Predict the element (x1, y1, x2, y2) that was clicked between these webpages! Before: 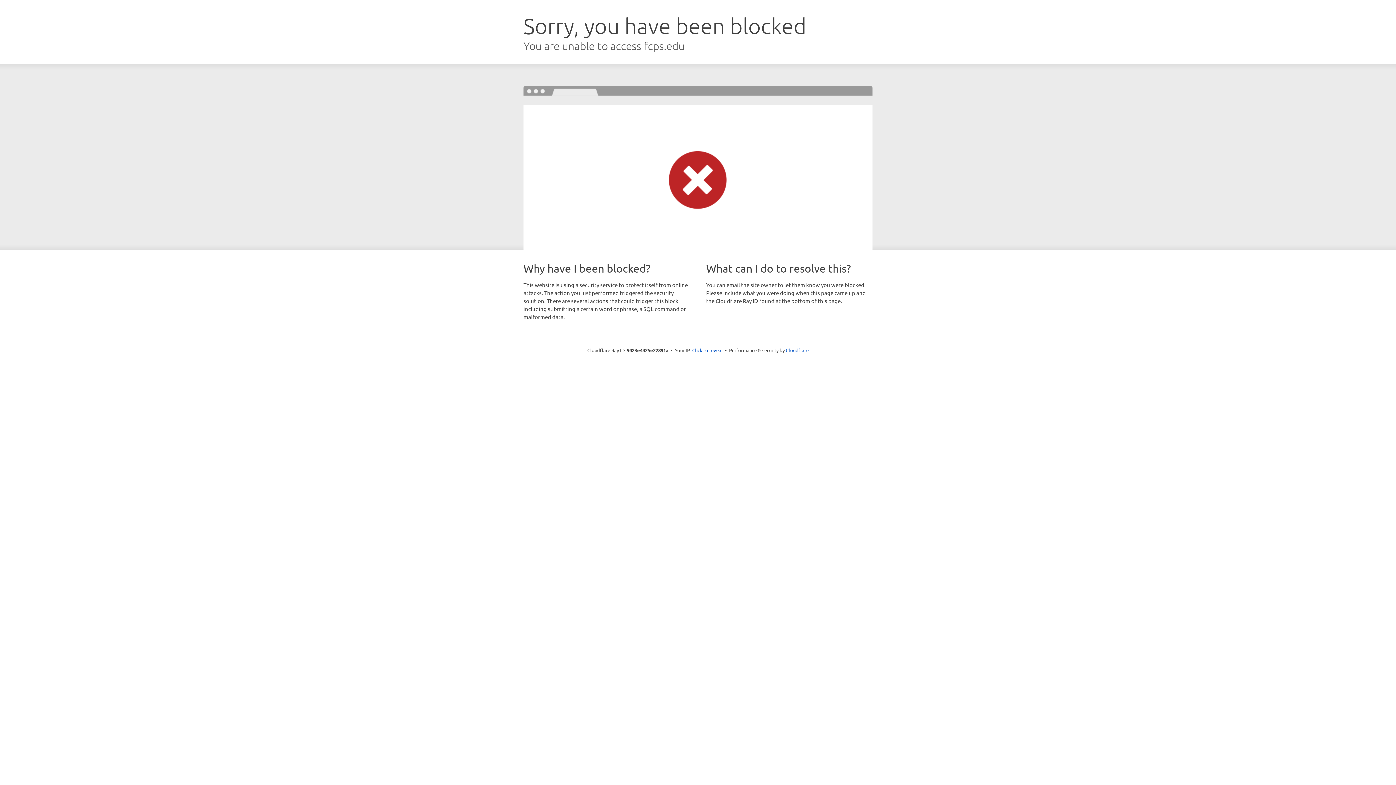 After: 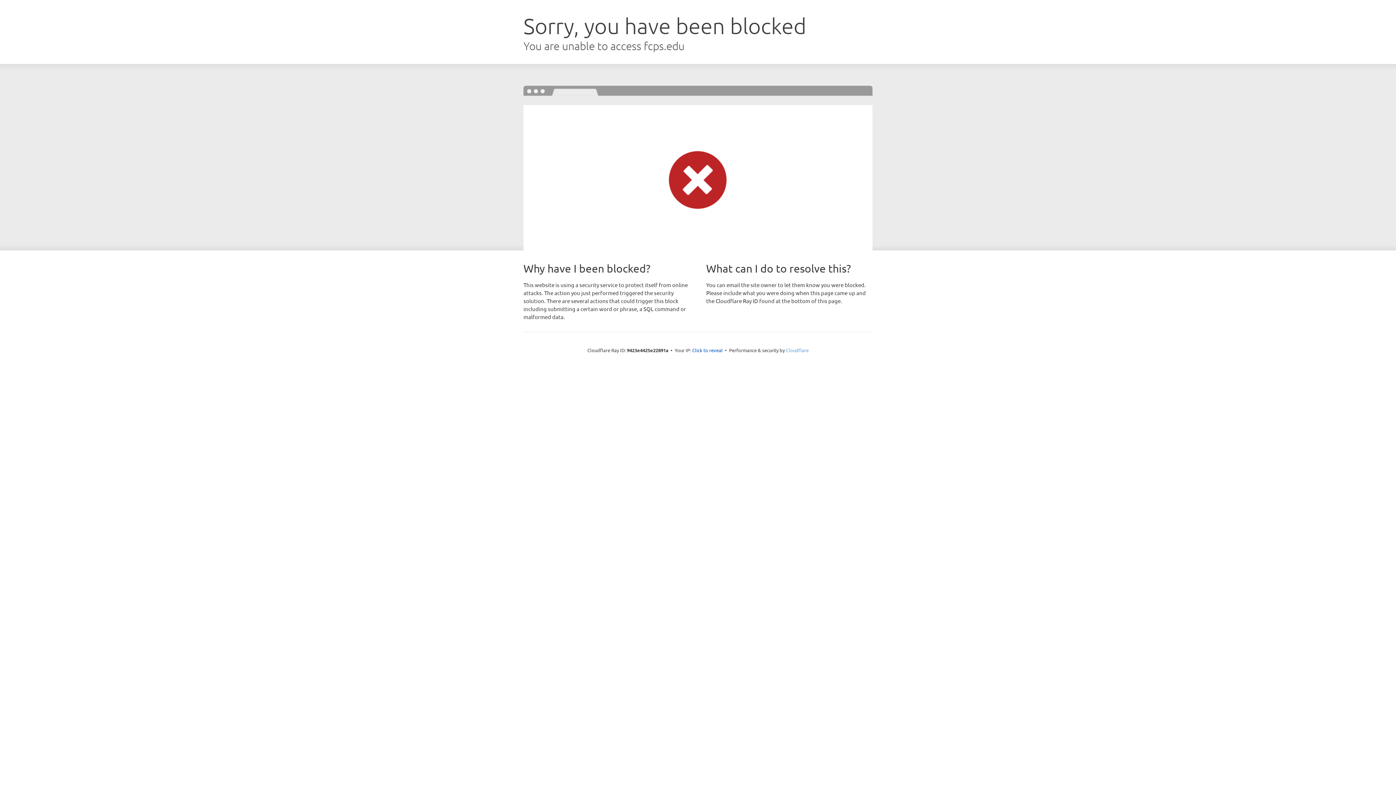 Action: bbox: (786, 347, 808, 353) label: Cloudflare